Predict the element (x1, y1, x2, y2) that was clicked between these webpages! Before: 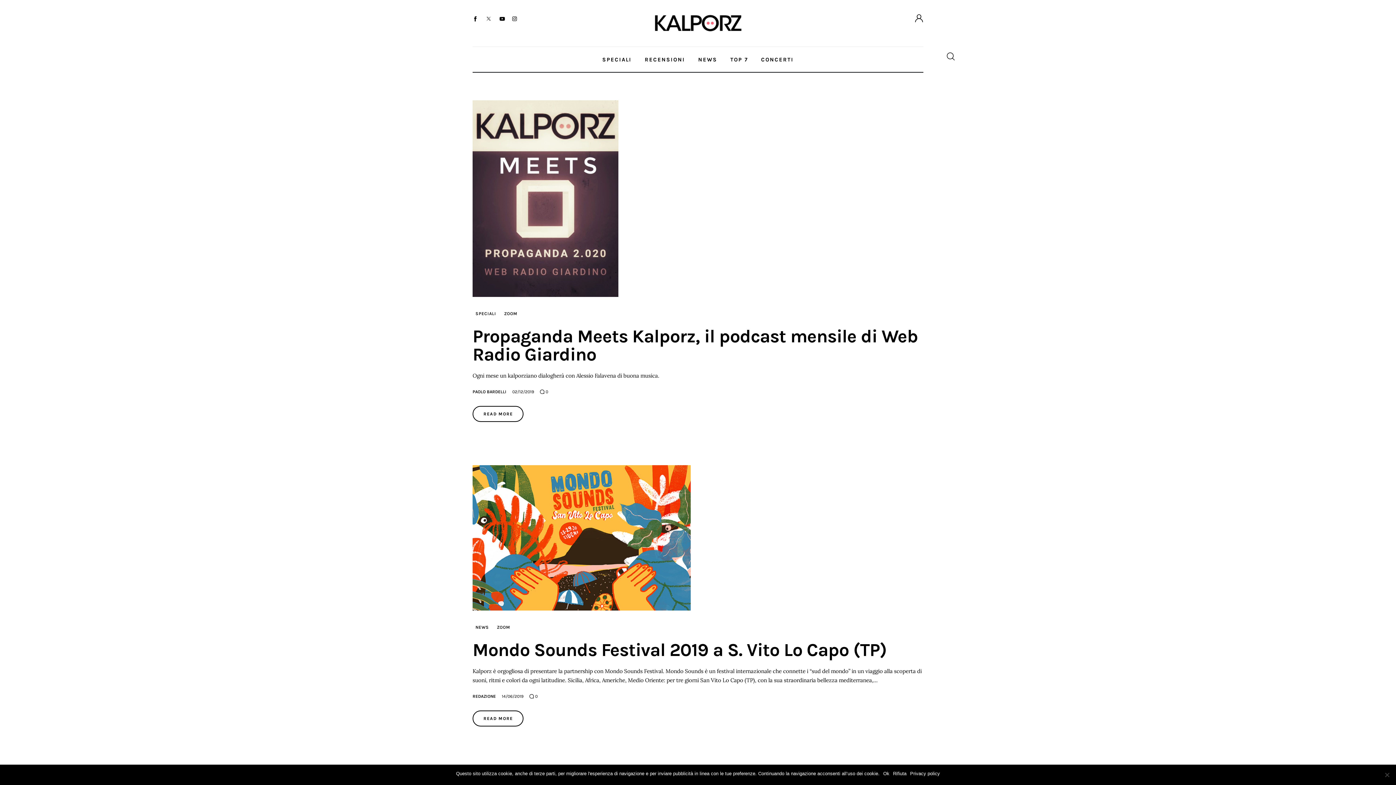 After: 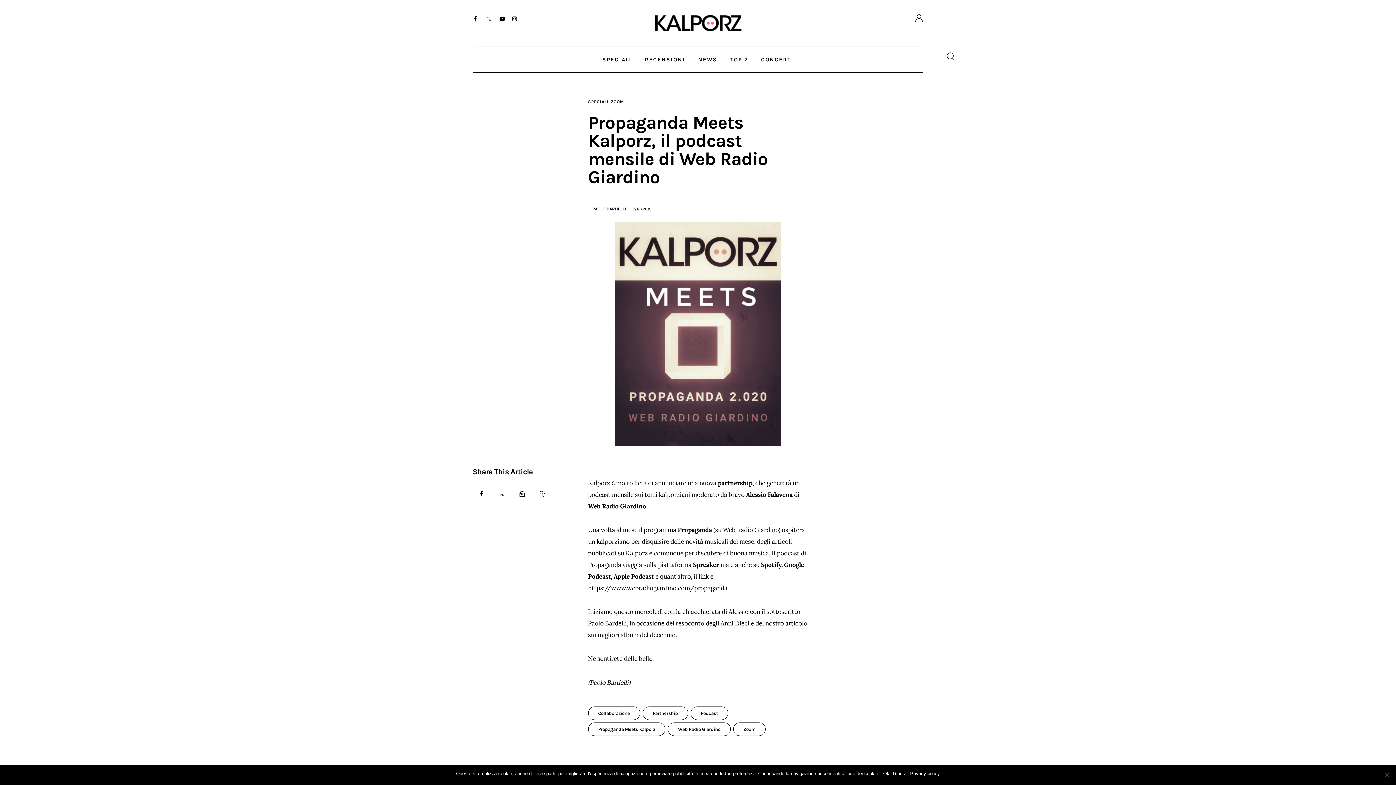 Action: label: READ MORE bbox: (472, 406, 523, 422)